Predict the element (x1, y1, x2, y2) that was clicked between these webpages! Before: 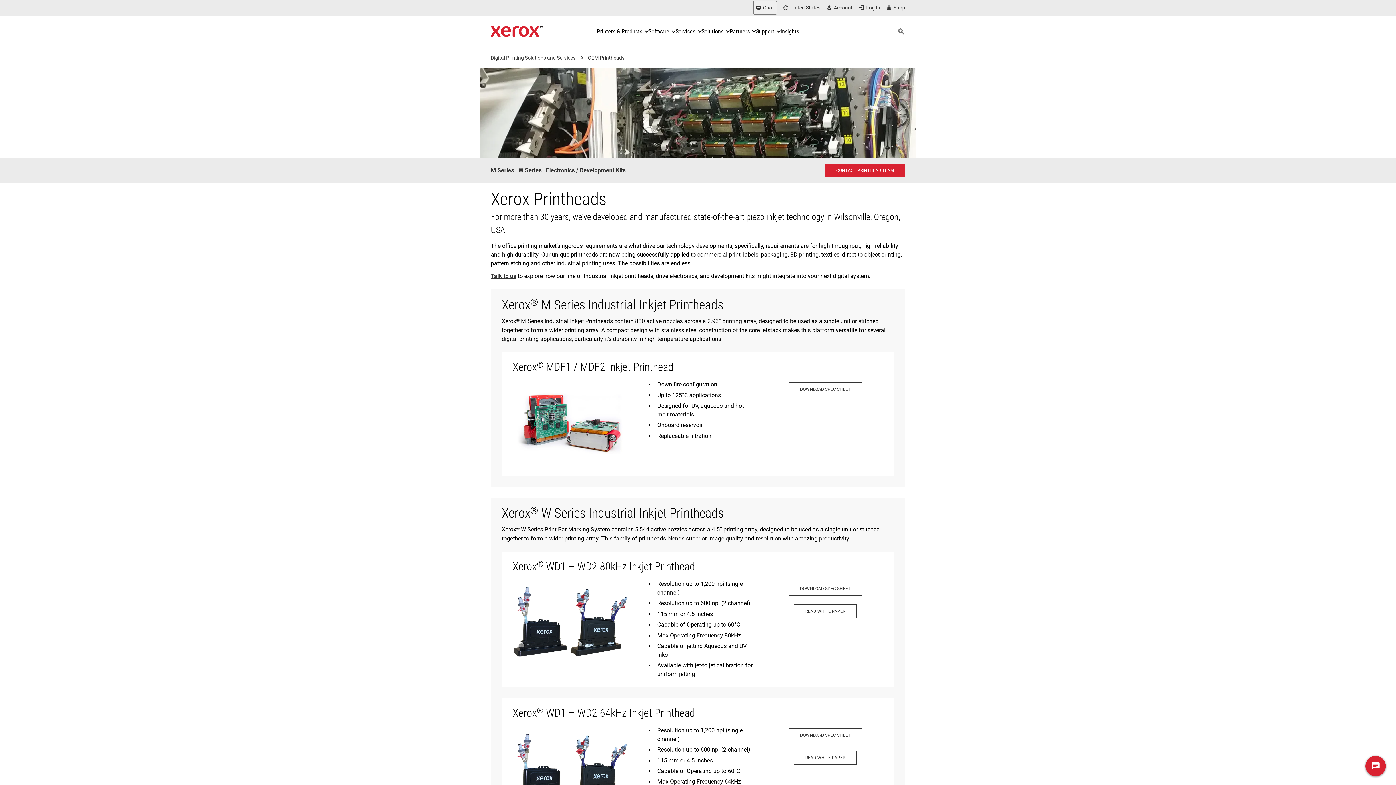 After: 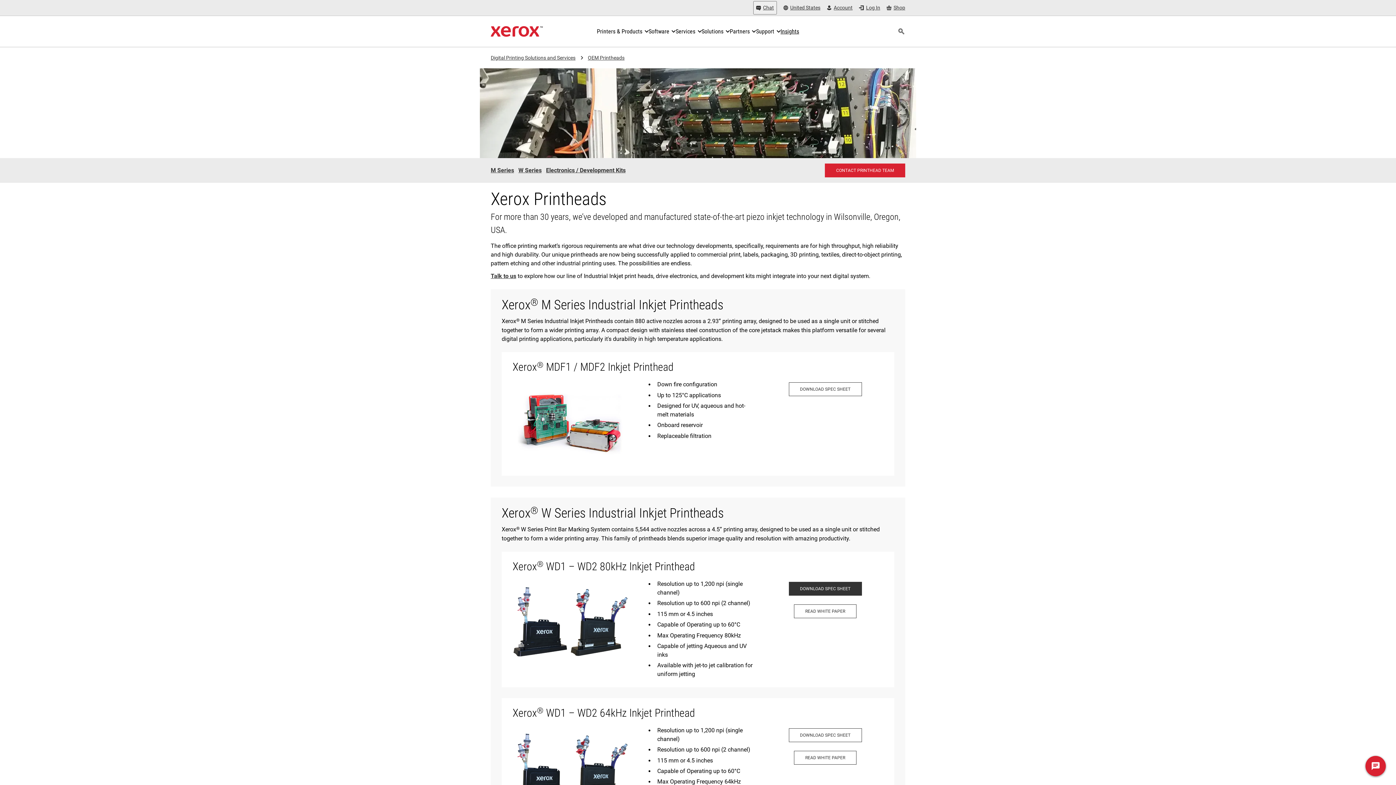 Action: bbox: (788, 582, 862, 596) label: Download spec sheet - Xerox WD1 – WD2 80kHz Inkjet Printhead (opens in new tab)